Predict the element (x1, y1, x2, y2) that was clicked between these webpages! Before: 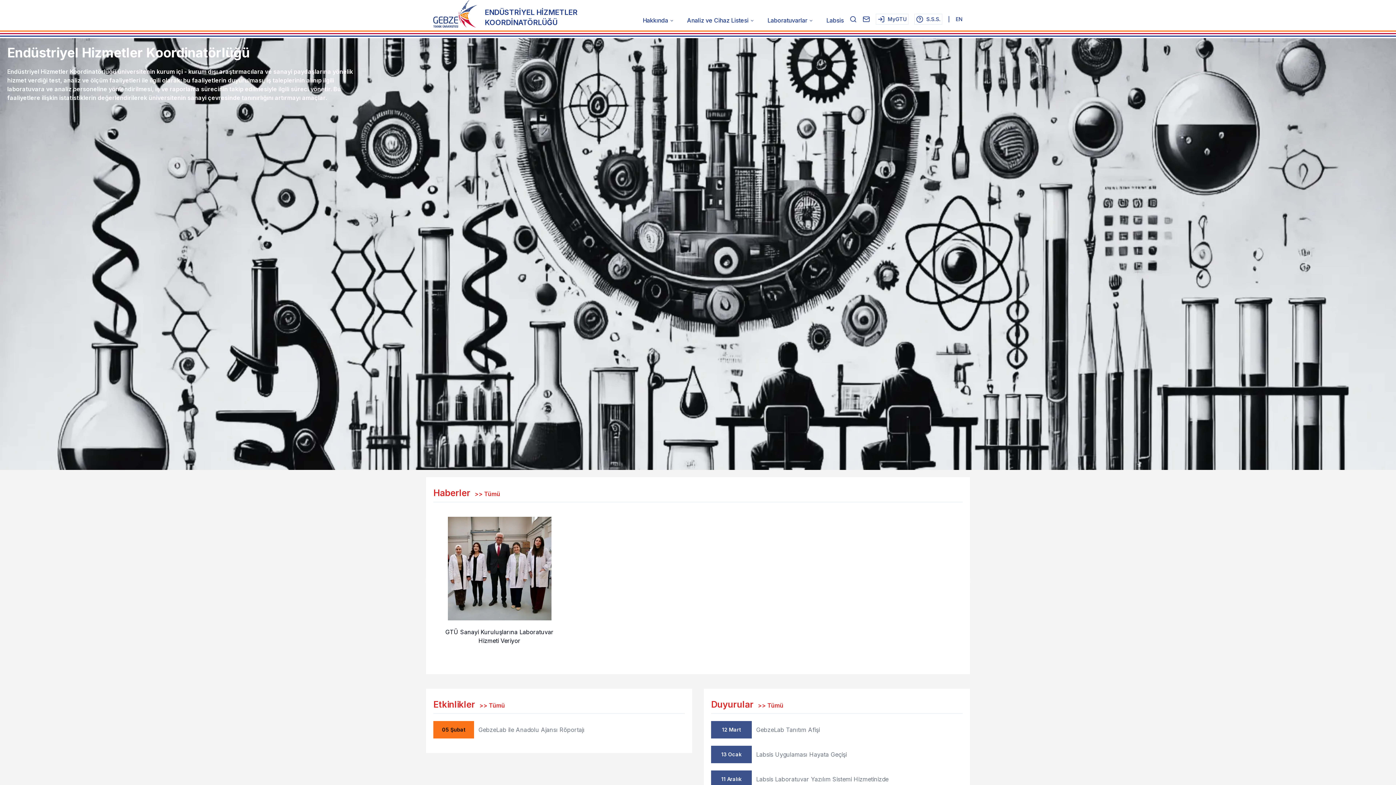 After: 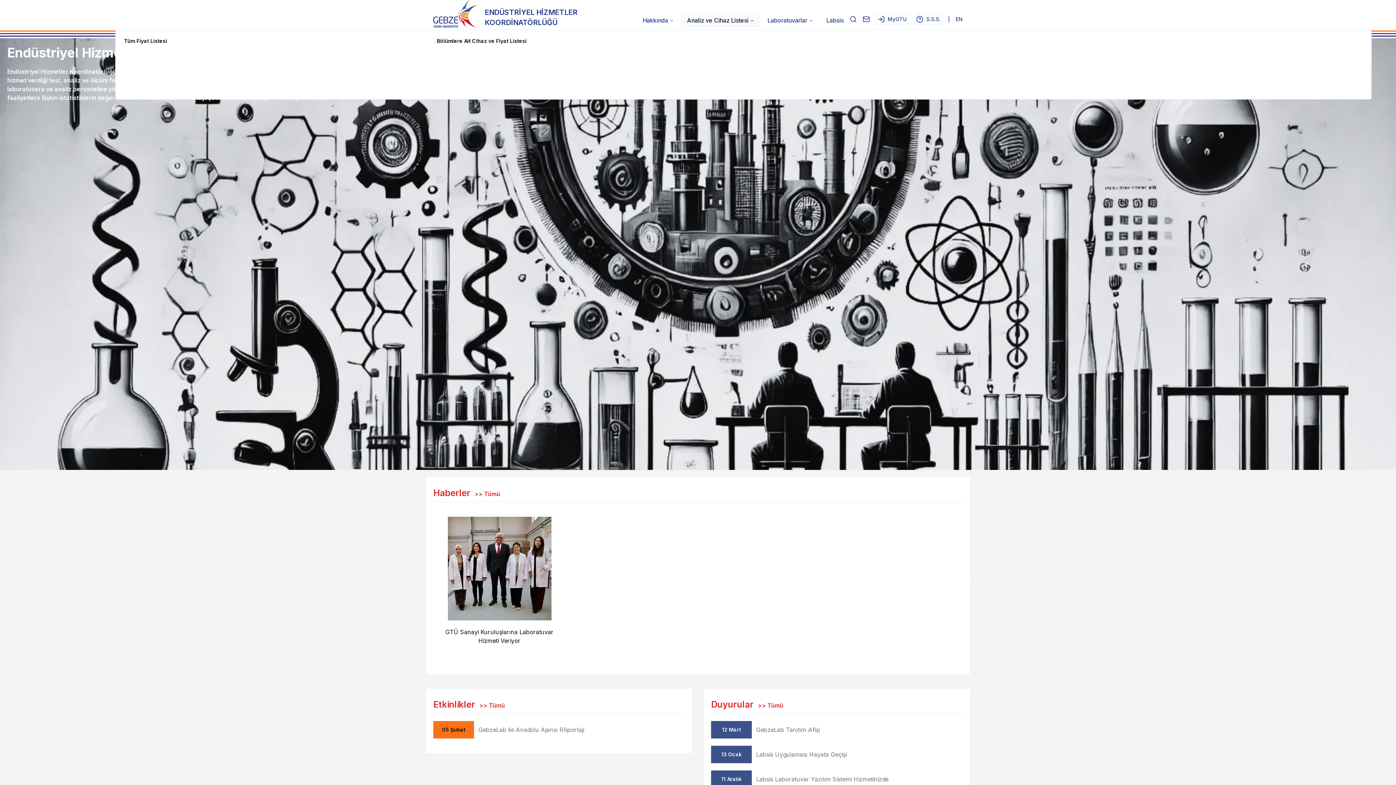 Action: label: Analiz ve Cihaz Listesi bbox: (681, 13, 760, 27)